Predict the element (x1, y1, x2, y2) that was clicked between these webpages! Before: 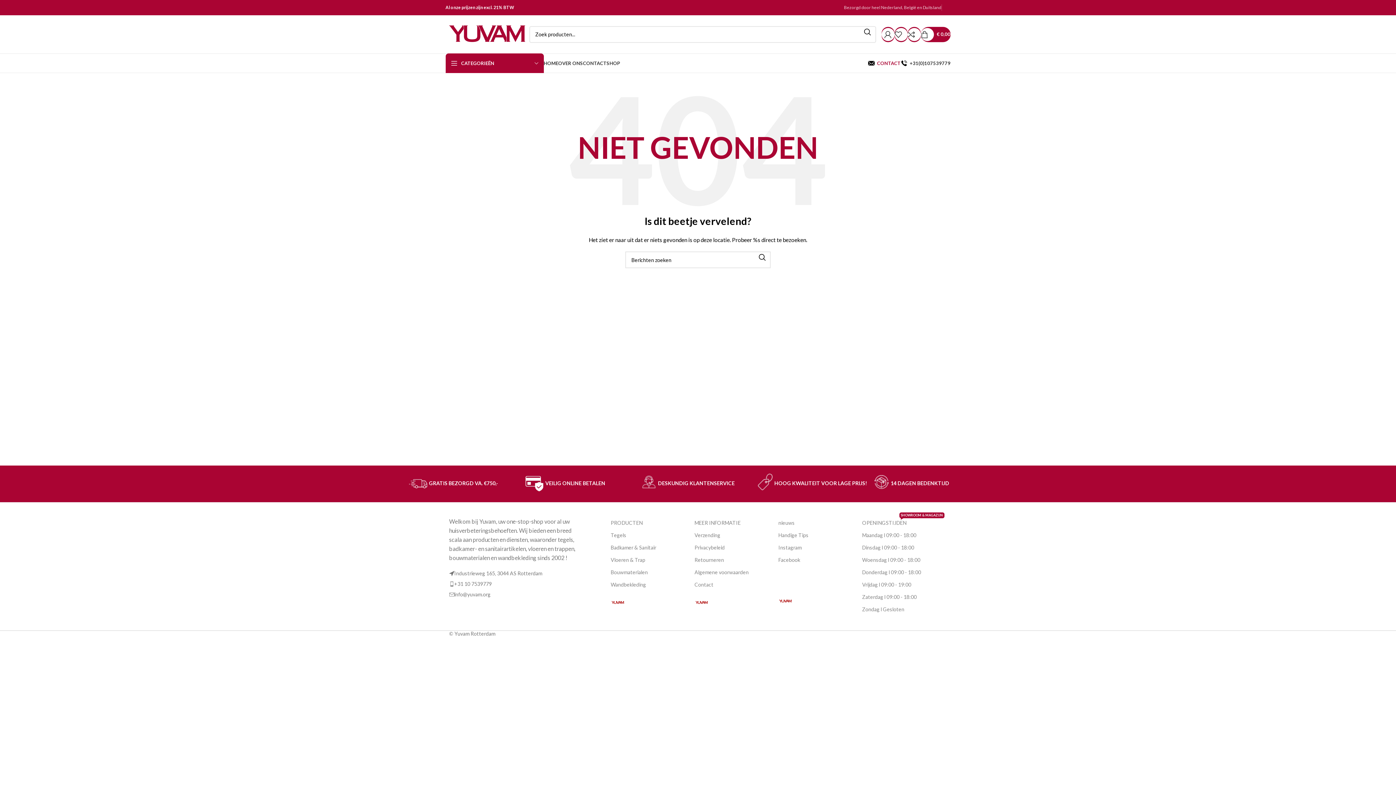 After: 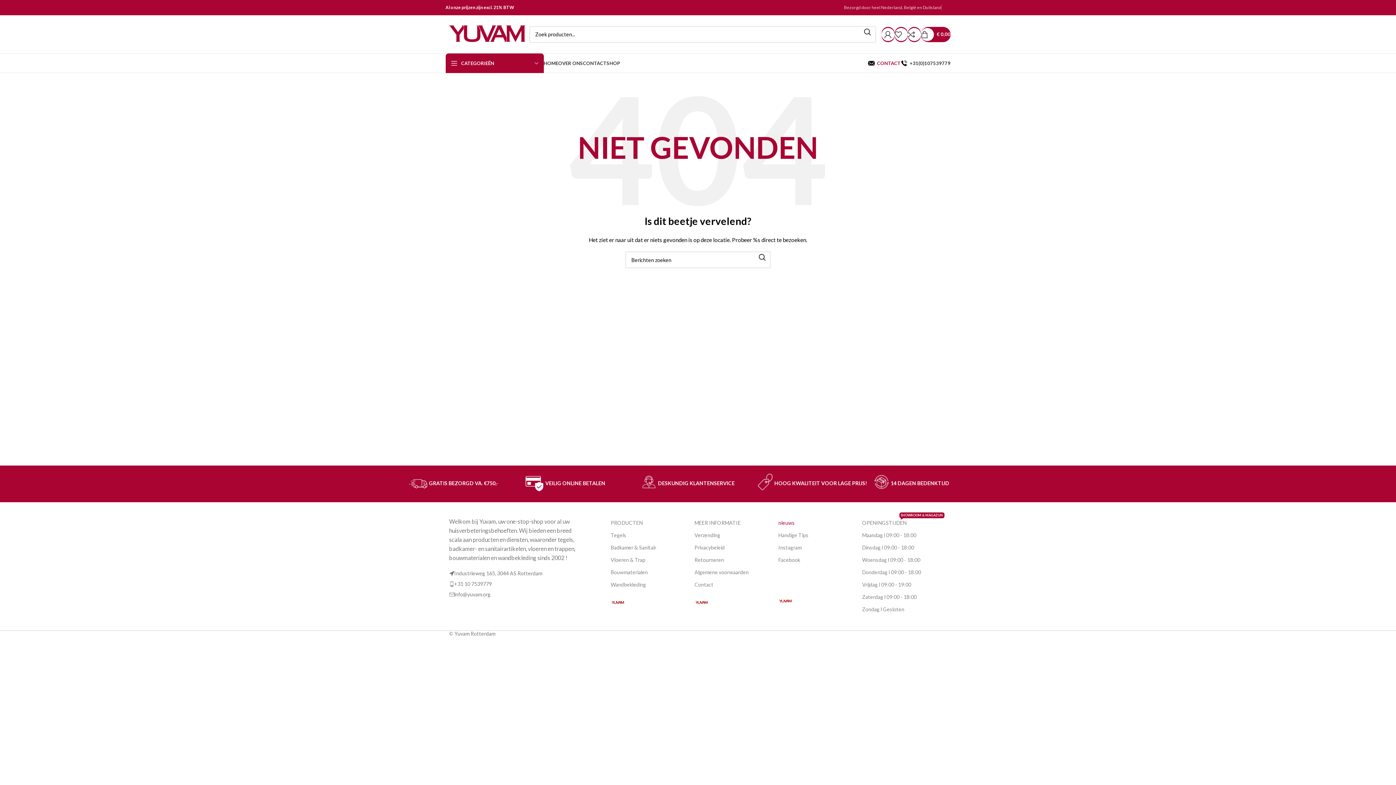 Action: label: nieuws bbox: (778, 517, 855, 529)